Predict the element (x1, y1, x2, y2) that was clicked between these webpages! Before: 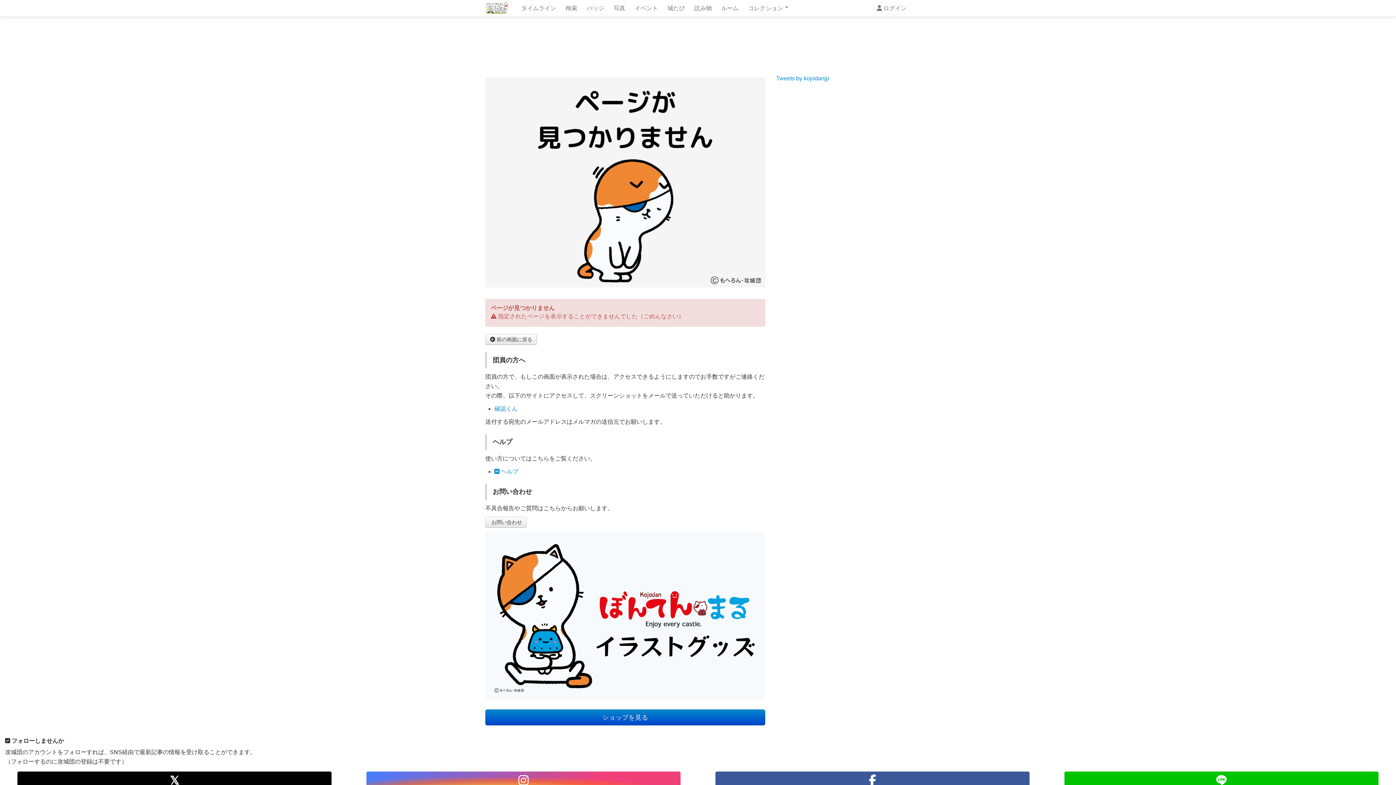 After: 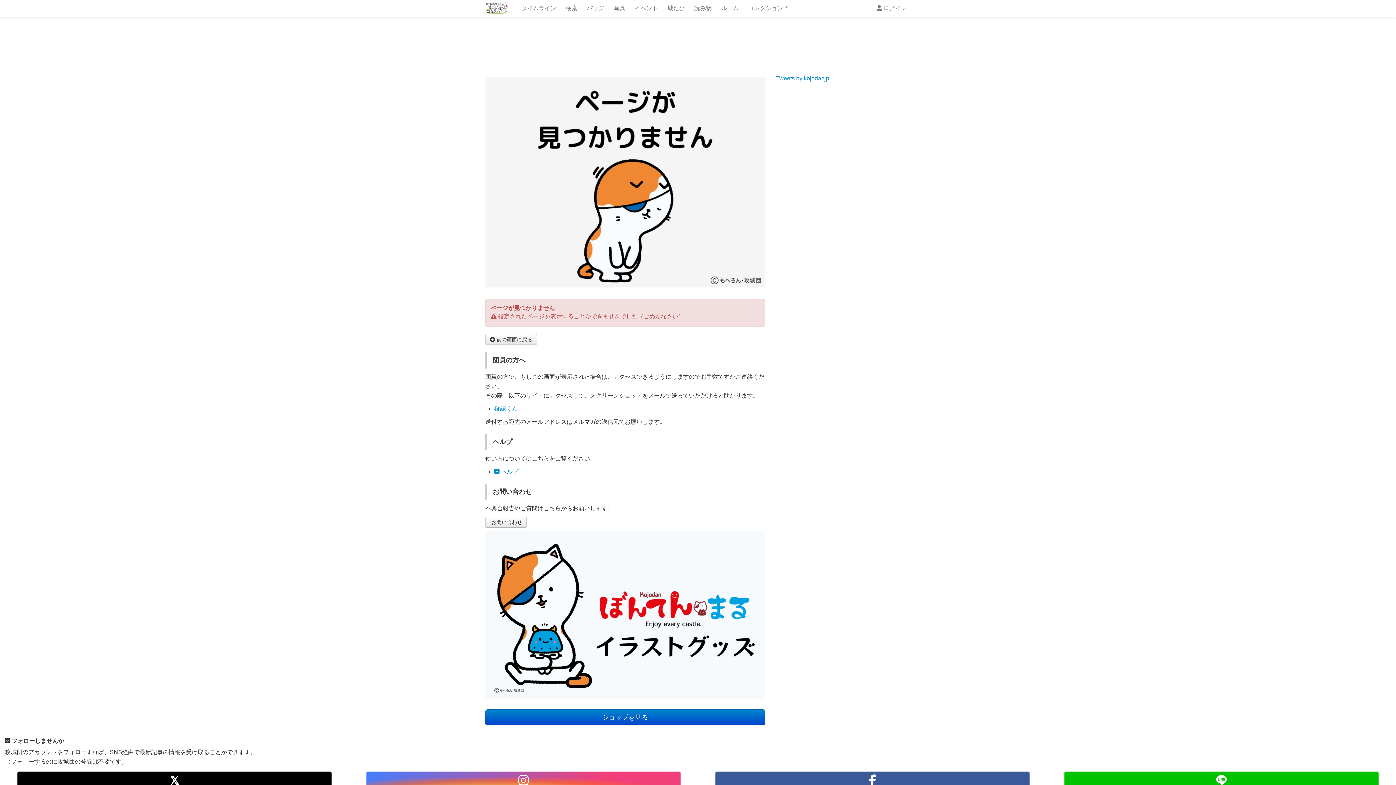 Action: bbox: (629, 0, 663, 16) label: イベント